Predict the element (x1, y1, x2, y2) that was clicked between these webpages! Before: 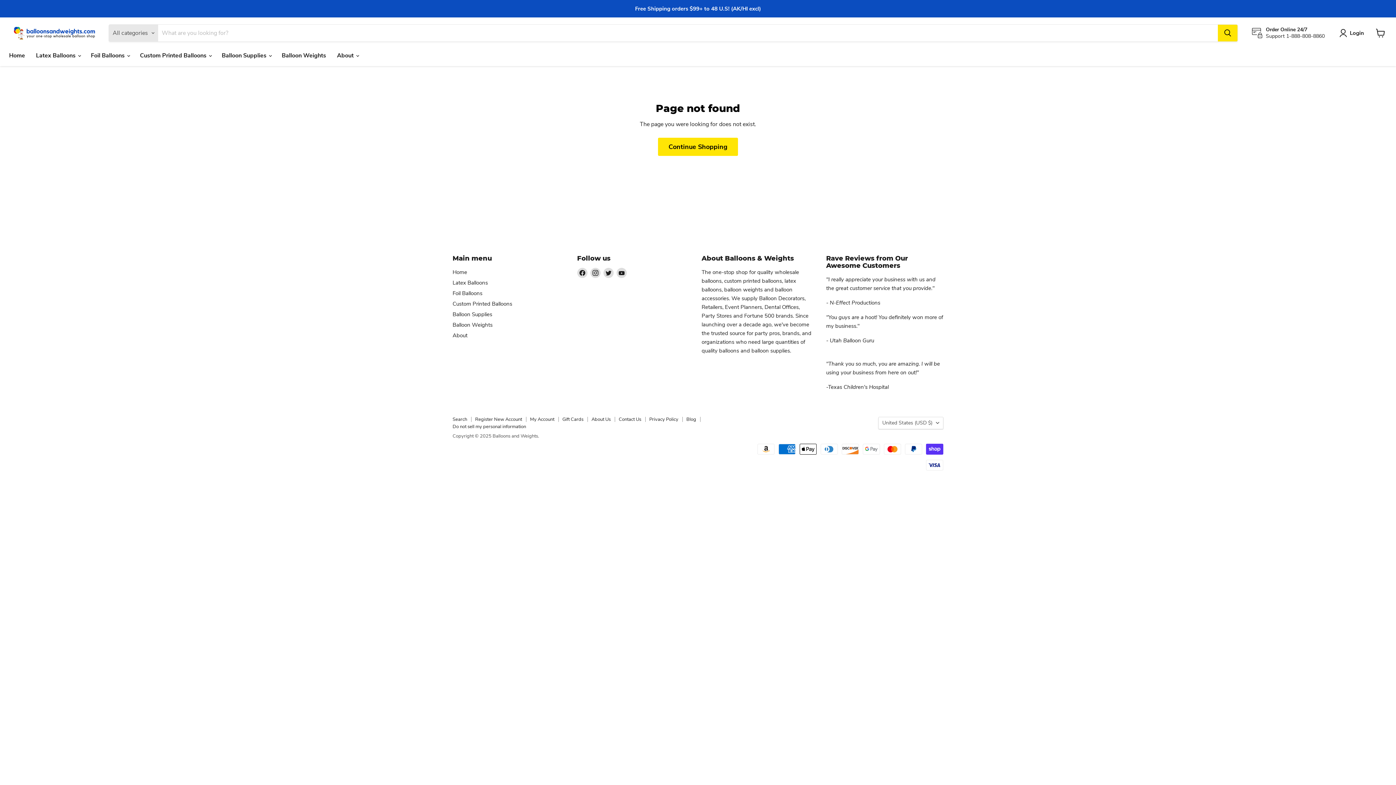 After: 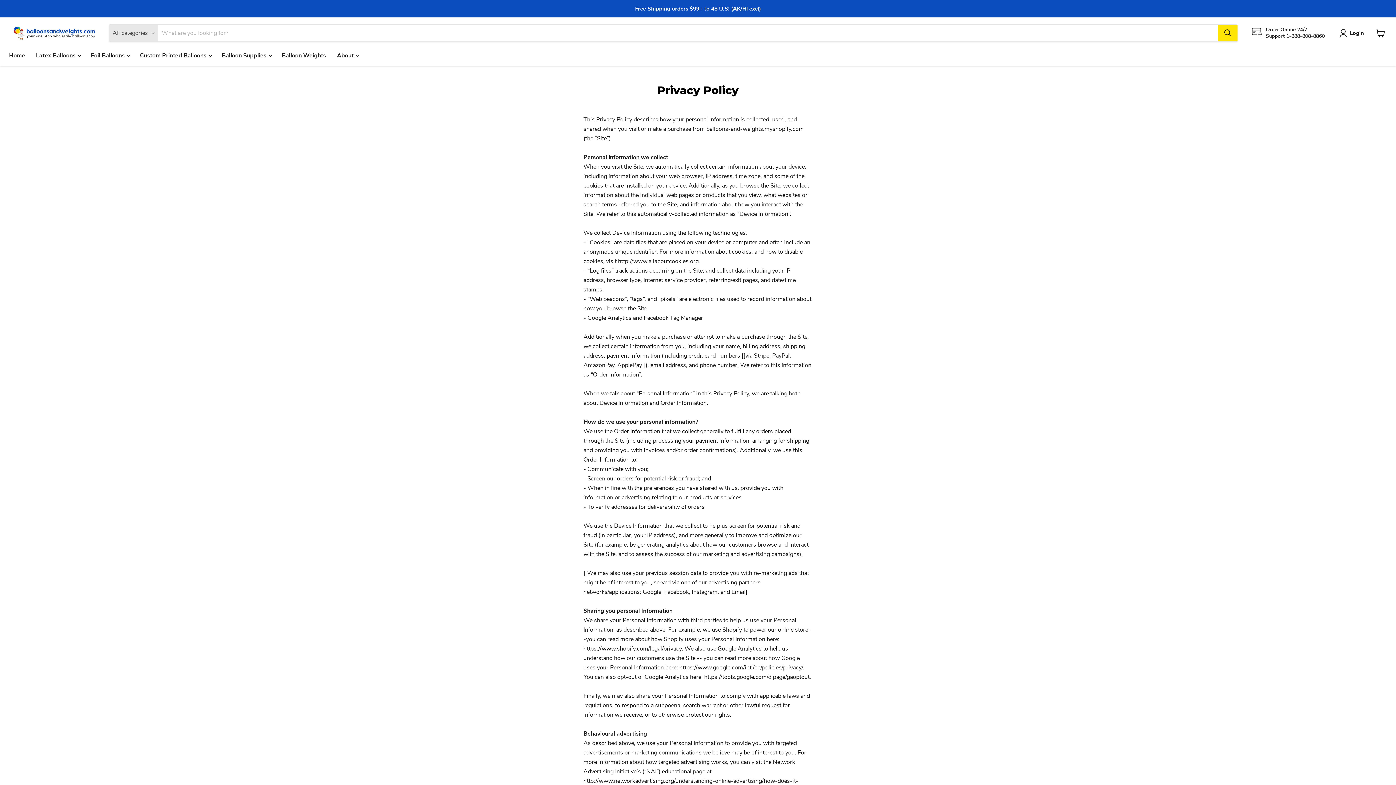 Action: label: Privacy Policy bbox: (649, 416, 678, 422)